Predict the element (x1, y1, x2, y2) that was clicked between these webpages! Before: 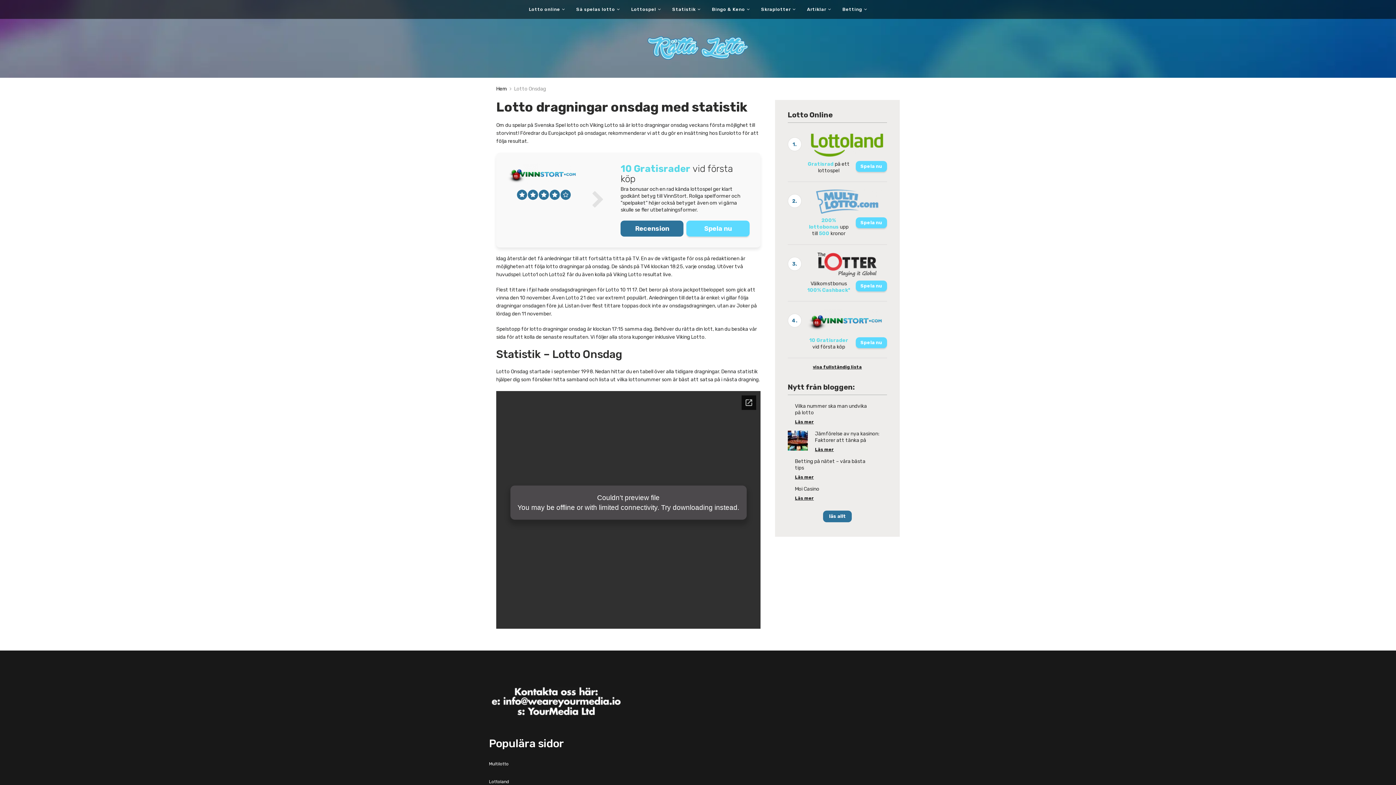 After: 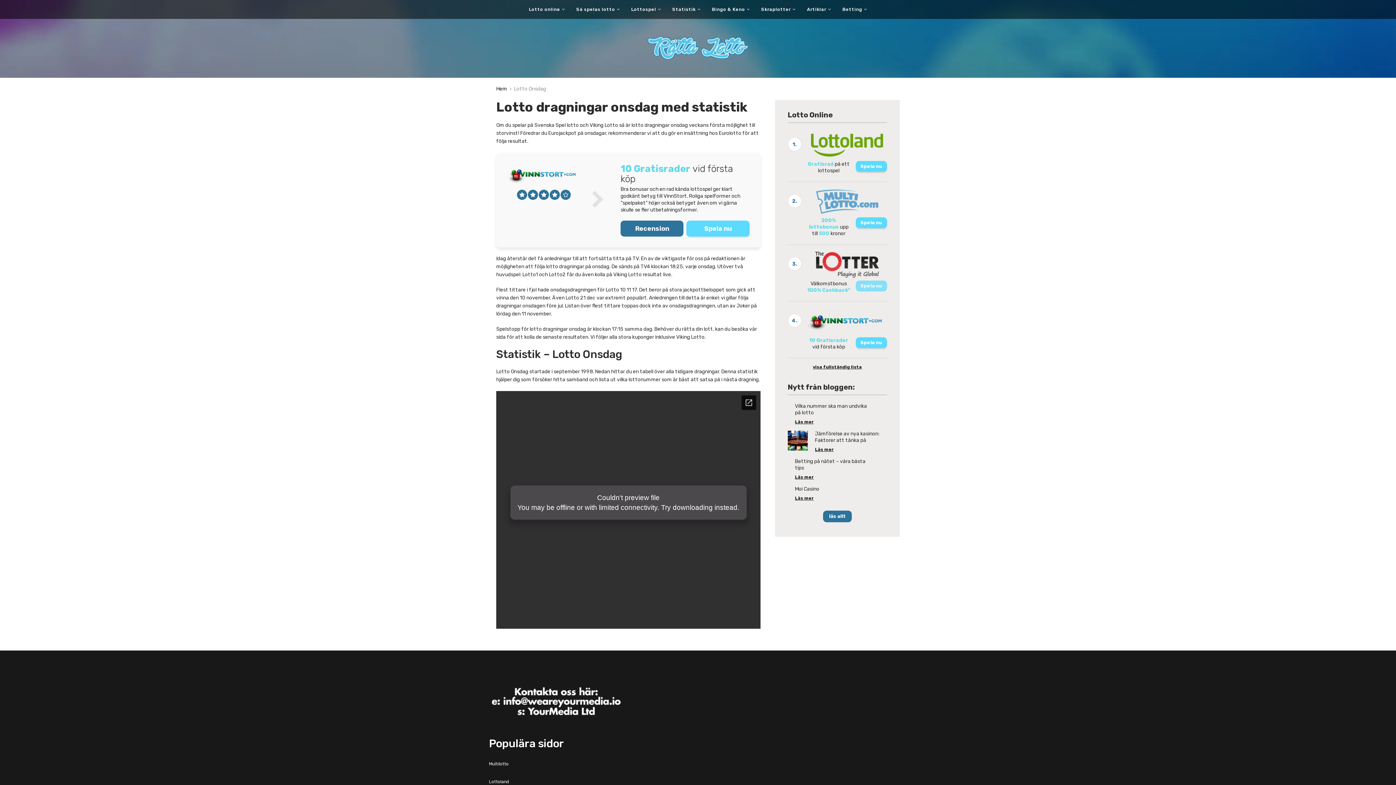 Action: bbox: (855, 280, 887, 291) label: Spela nu